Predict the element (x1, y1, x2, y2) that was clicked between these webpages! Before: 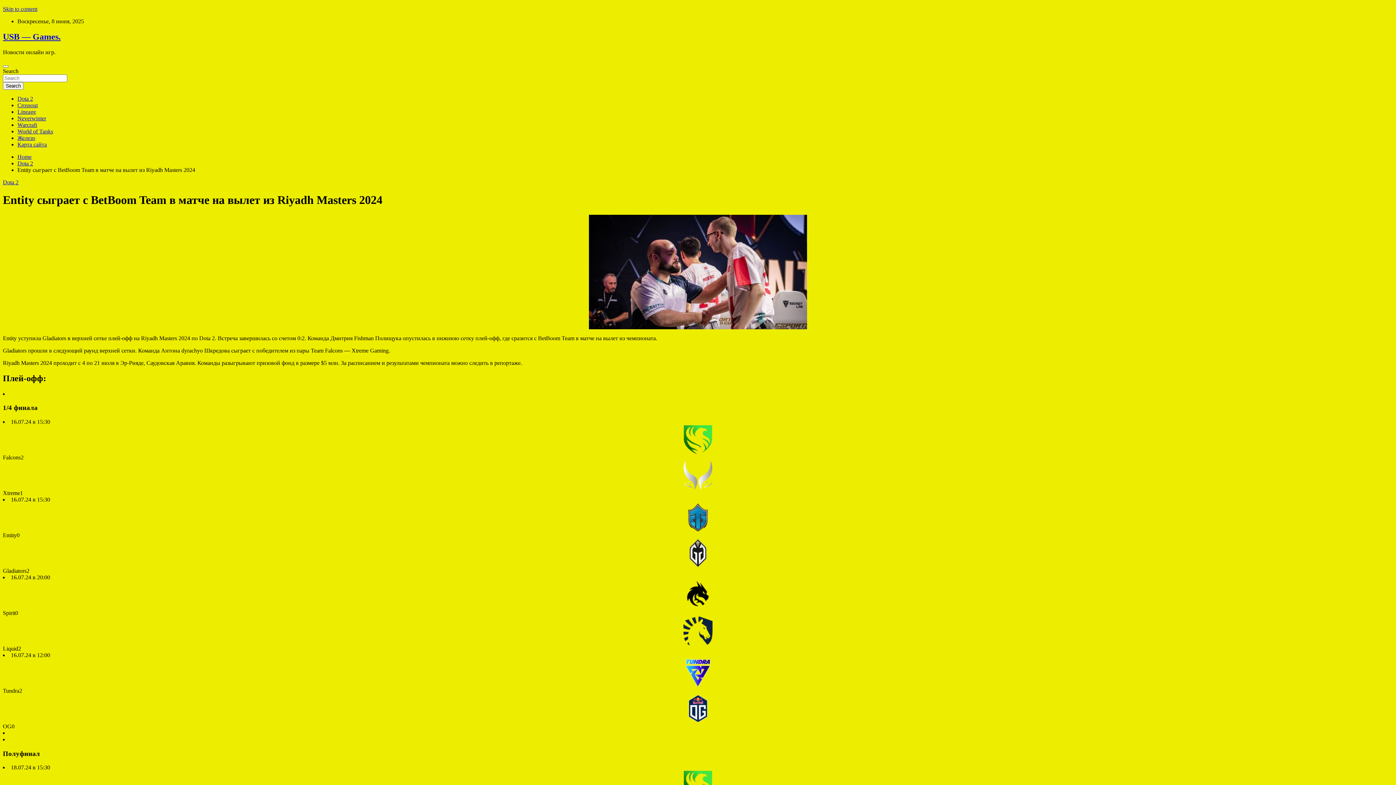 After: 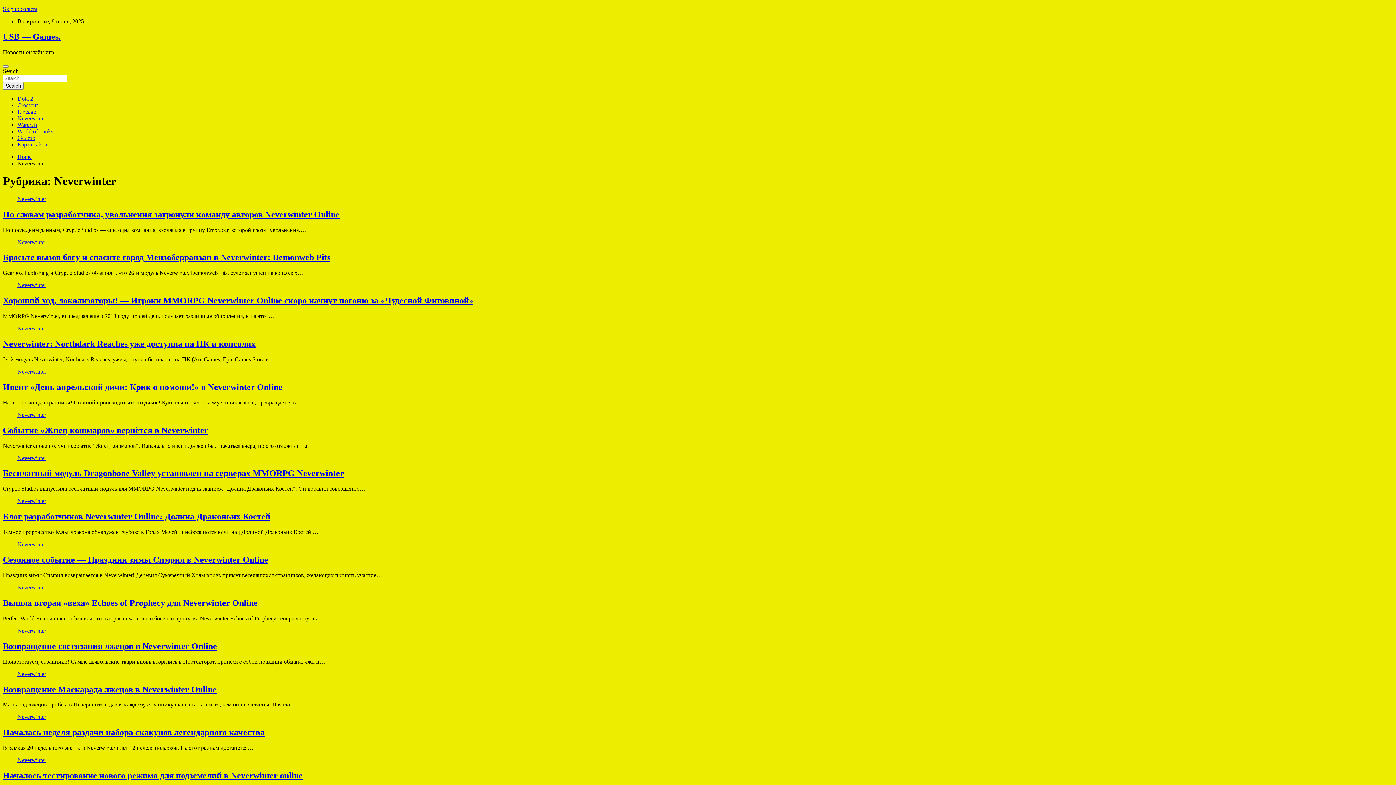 Action: label: Neverwinter bbox: (17, 115, 46, 121)